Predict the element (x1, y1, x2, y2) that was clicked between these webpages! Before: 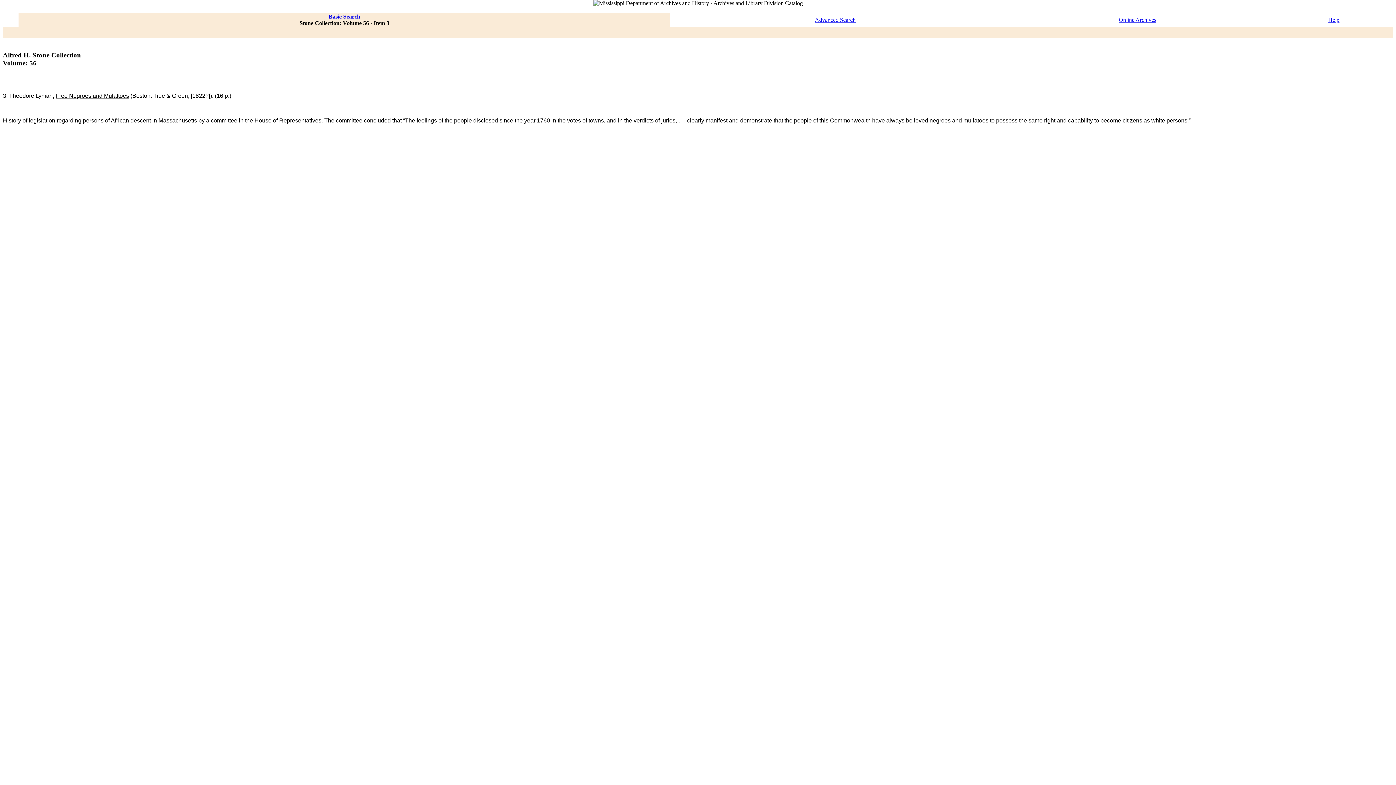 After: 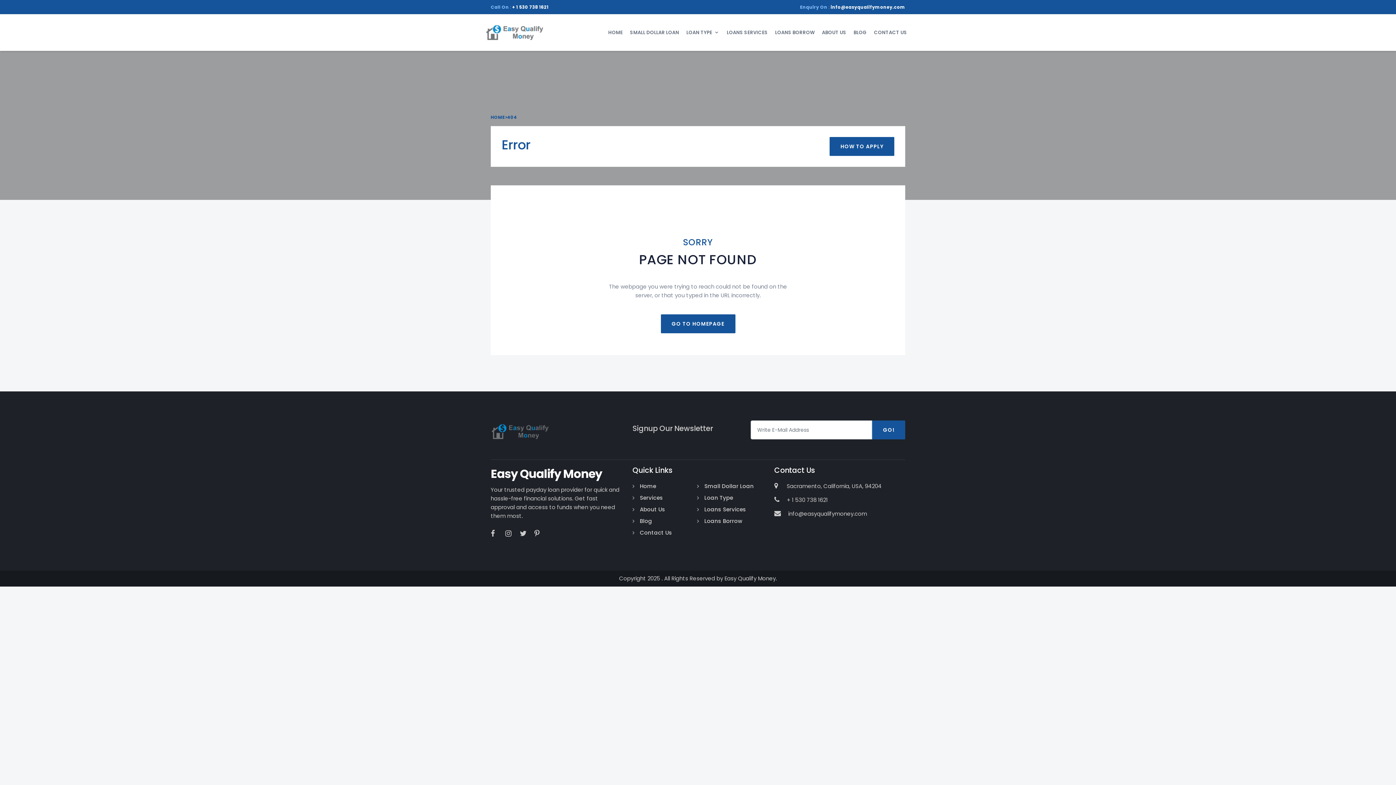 Action: label: Help bbox: (1328, 16, 1339, 22)